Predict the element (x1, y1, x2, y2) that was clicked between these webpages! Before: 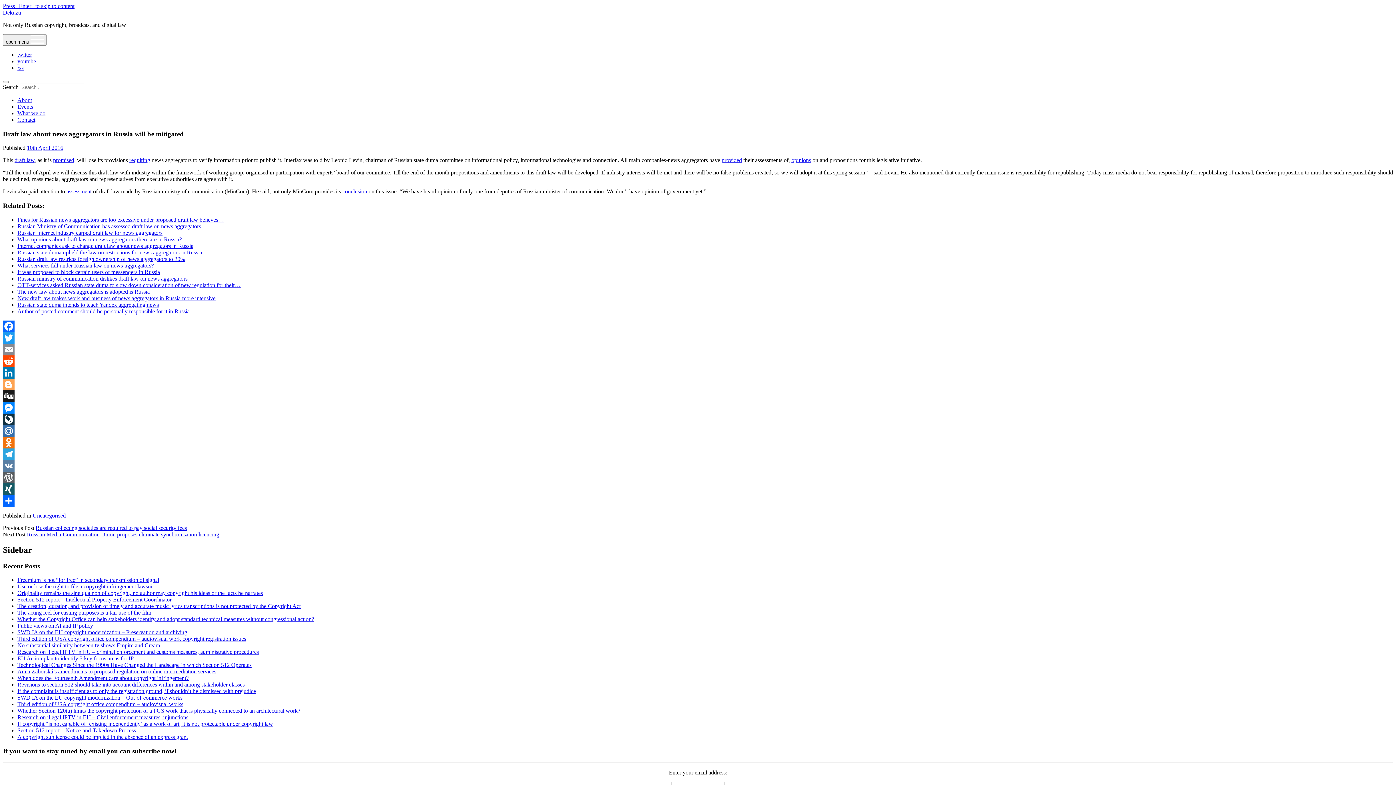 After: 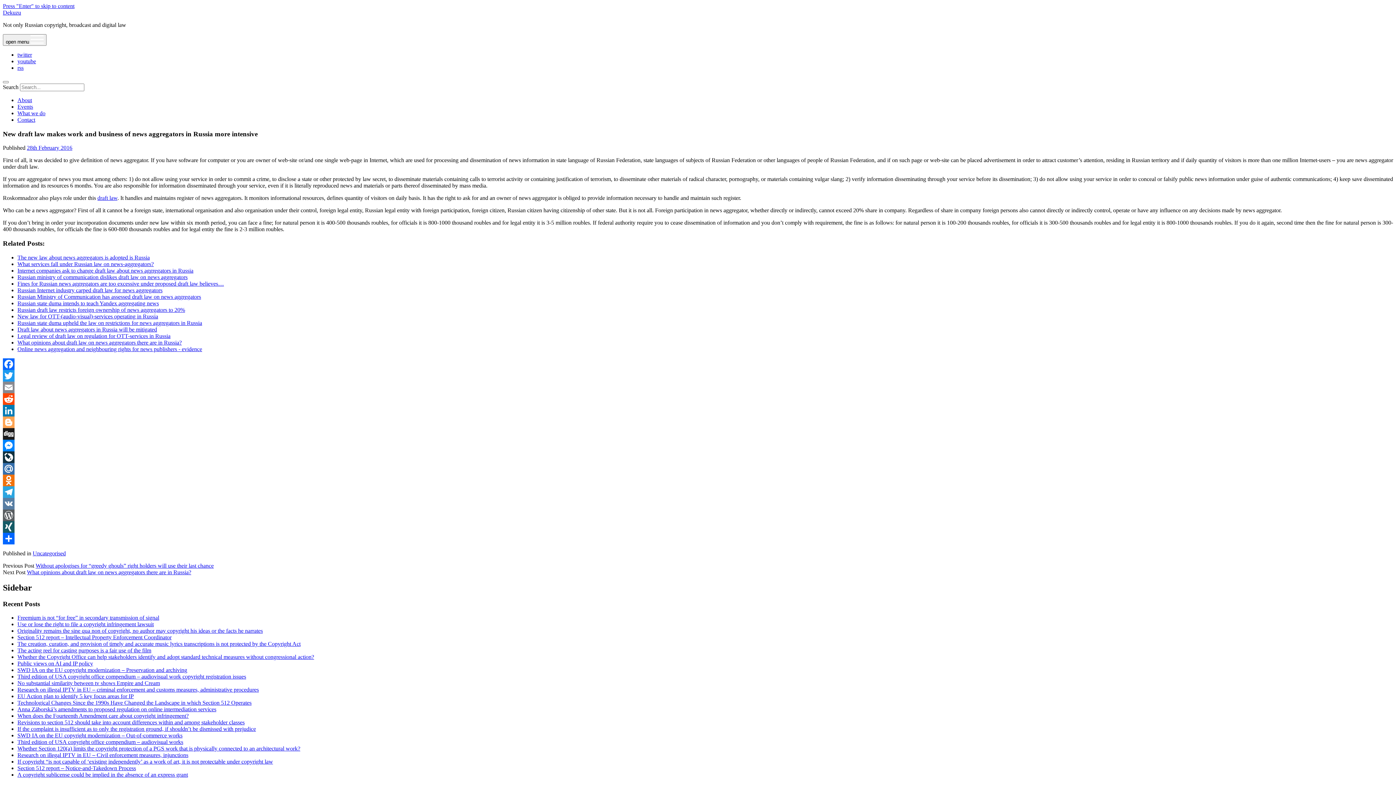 Action: label: New draft law makes work and business of news aggregators in Russia more intensive bbox: (17, 295, 215, 301)